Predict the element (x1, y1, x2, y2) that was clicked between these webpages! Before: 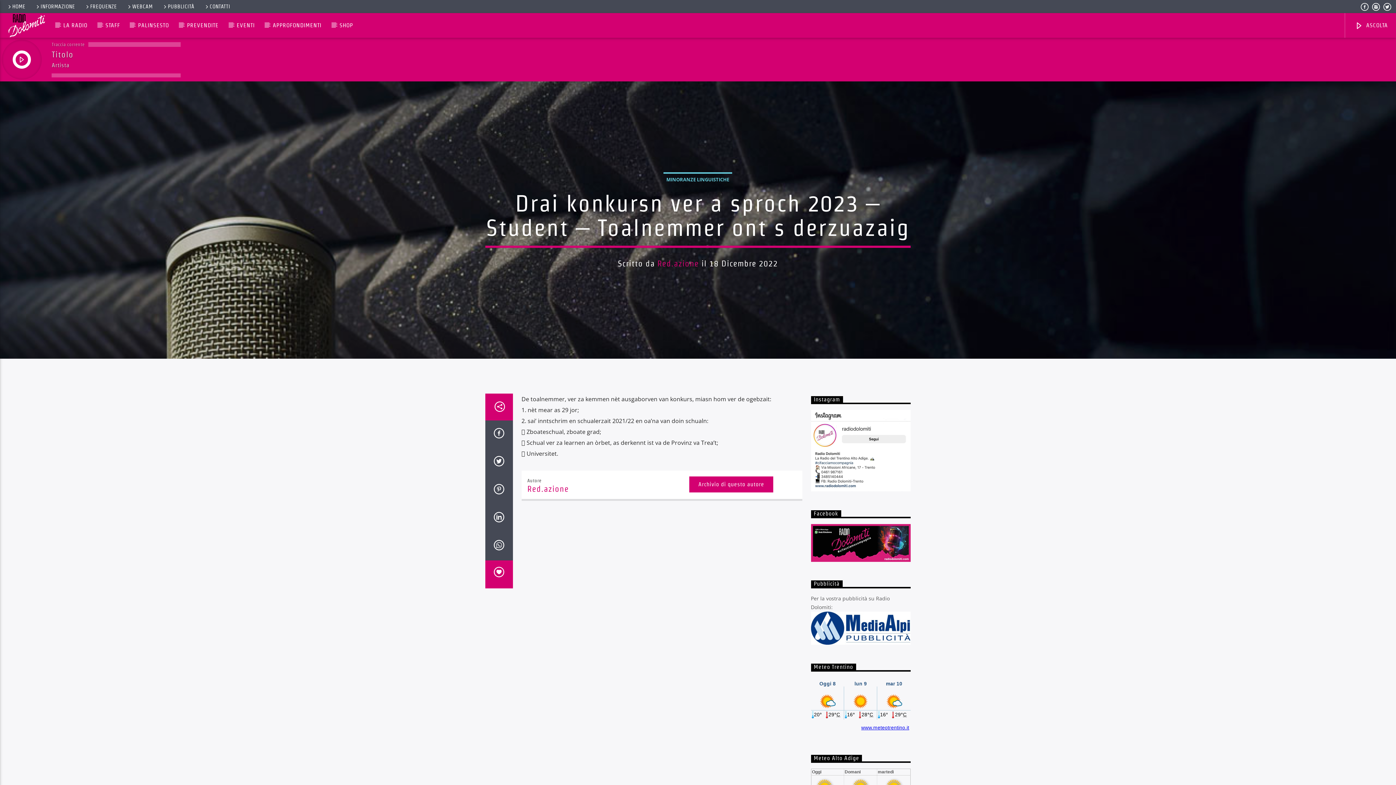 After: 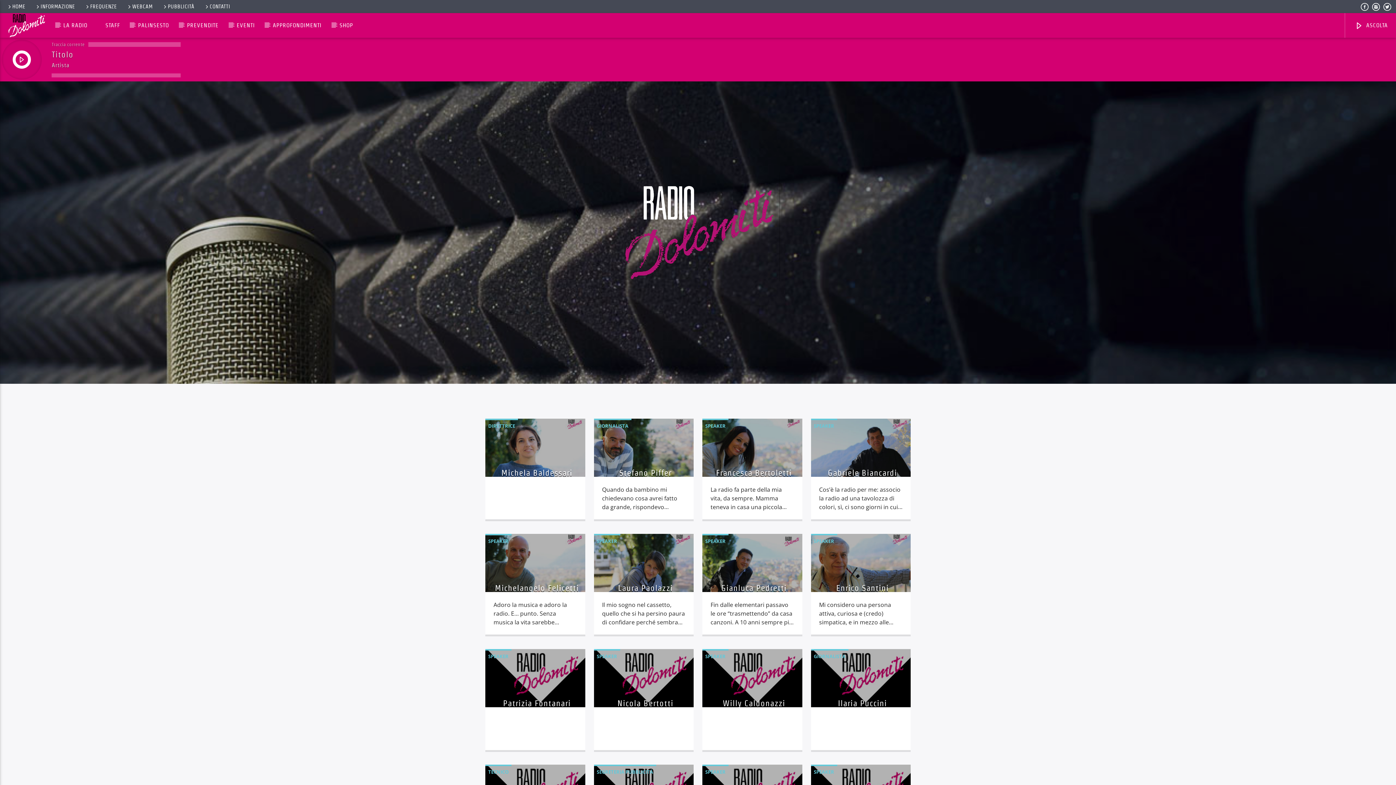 Action: label: STAFF bbox: (97, 13, 128, 37)